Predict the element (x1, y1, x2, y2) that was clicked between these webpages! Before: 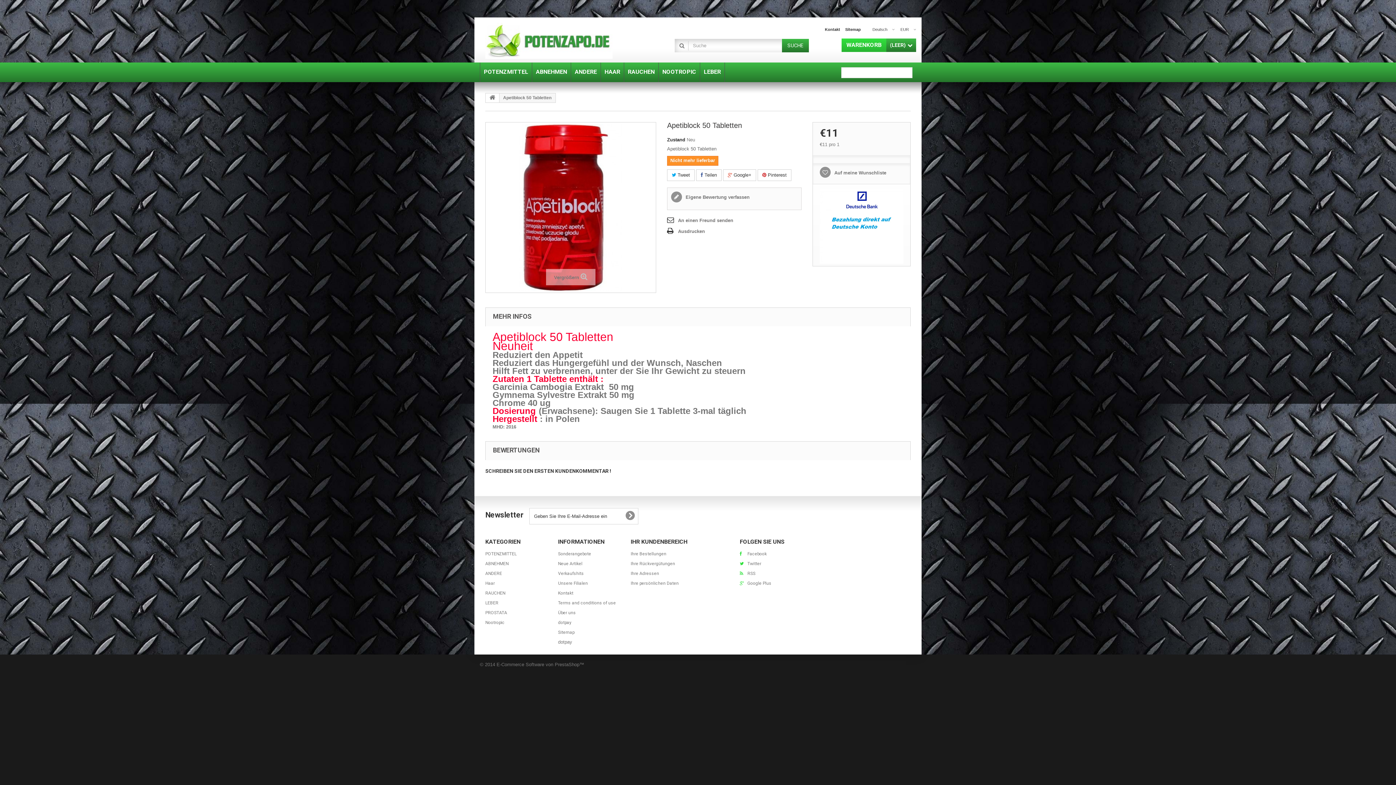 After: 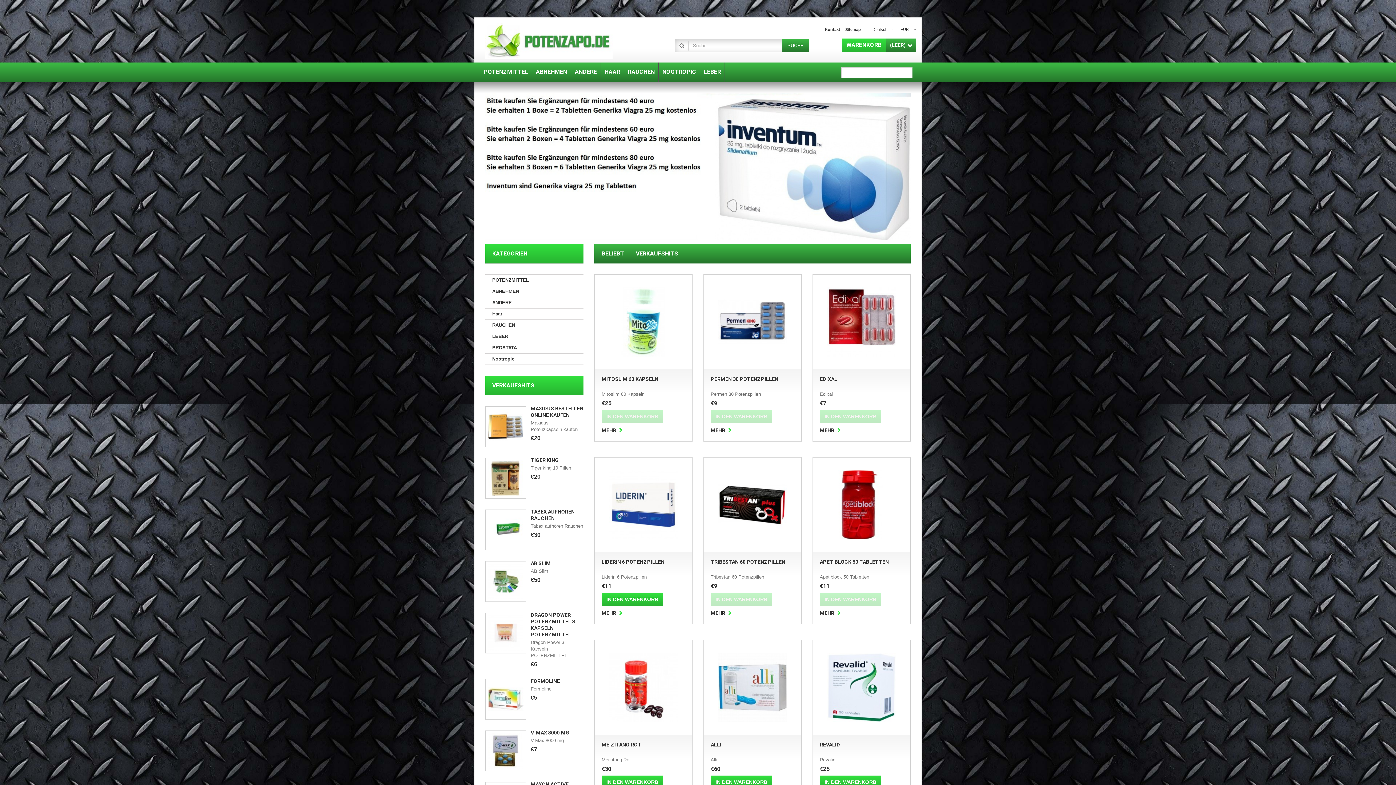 Action: bbox: (485, 93, 499, 102)